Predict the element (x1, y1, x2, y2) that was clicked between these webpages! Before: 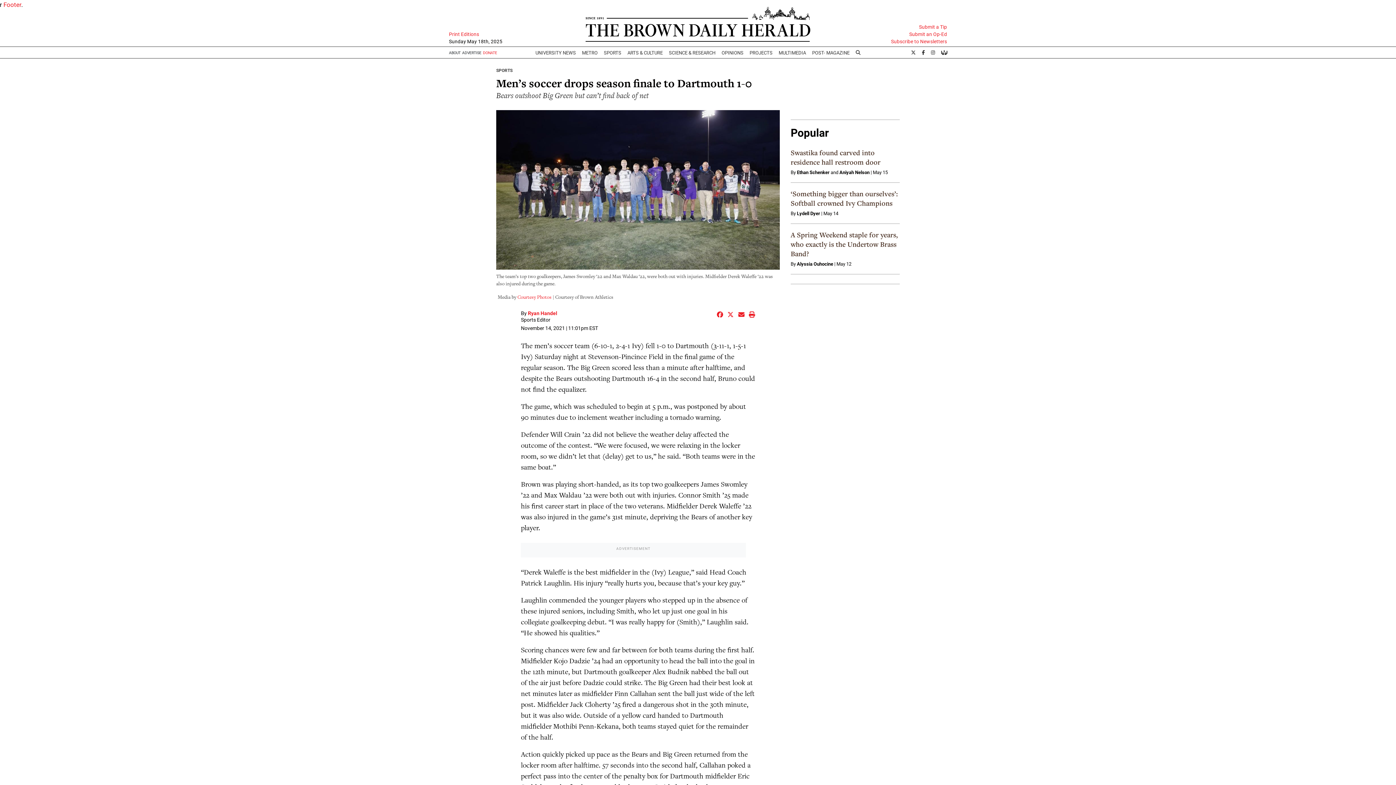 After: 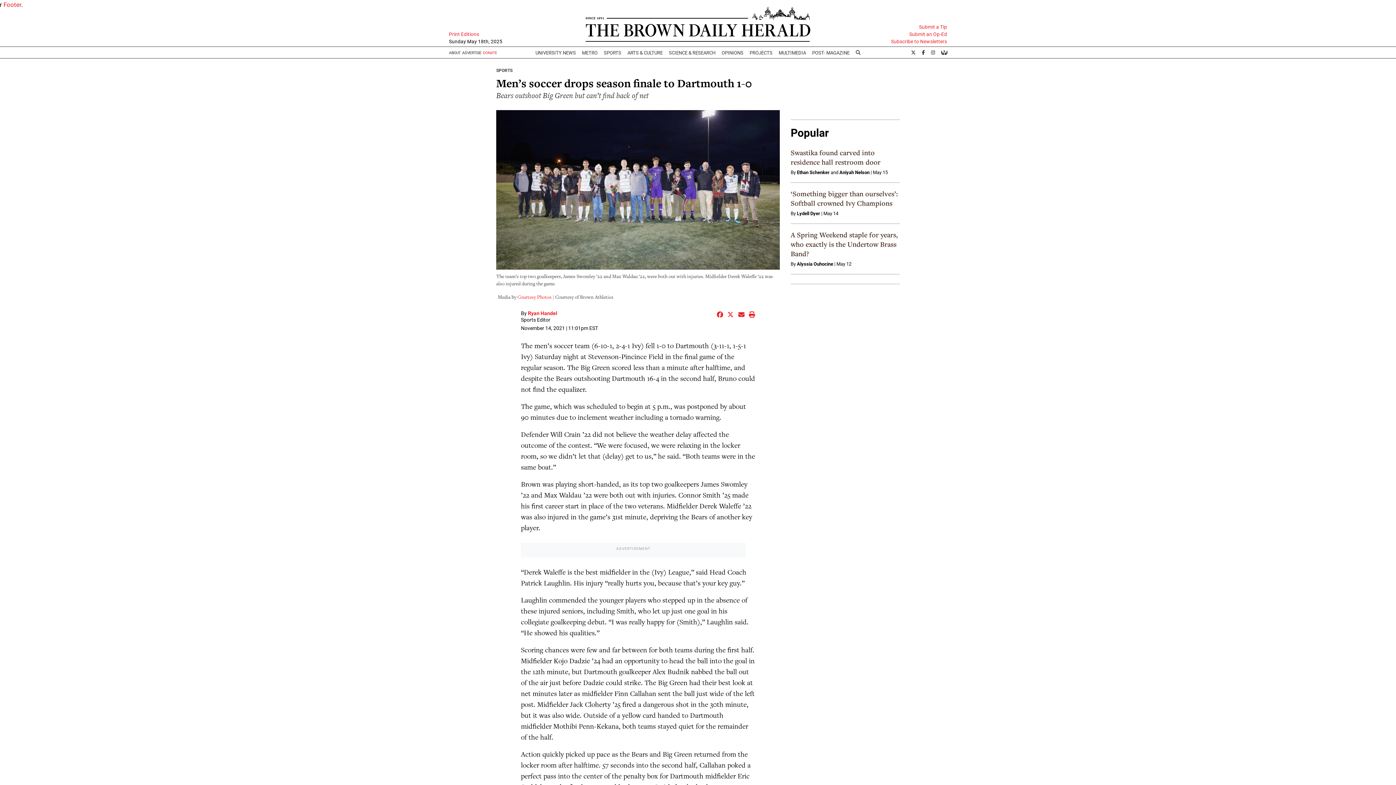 Action: bbox: (928, 46, 938, 58)